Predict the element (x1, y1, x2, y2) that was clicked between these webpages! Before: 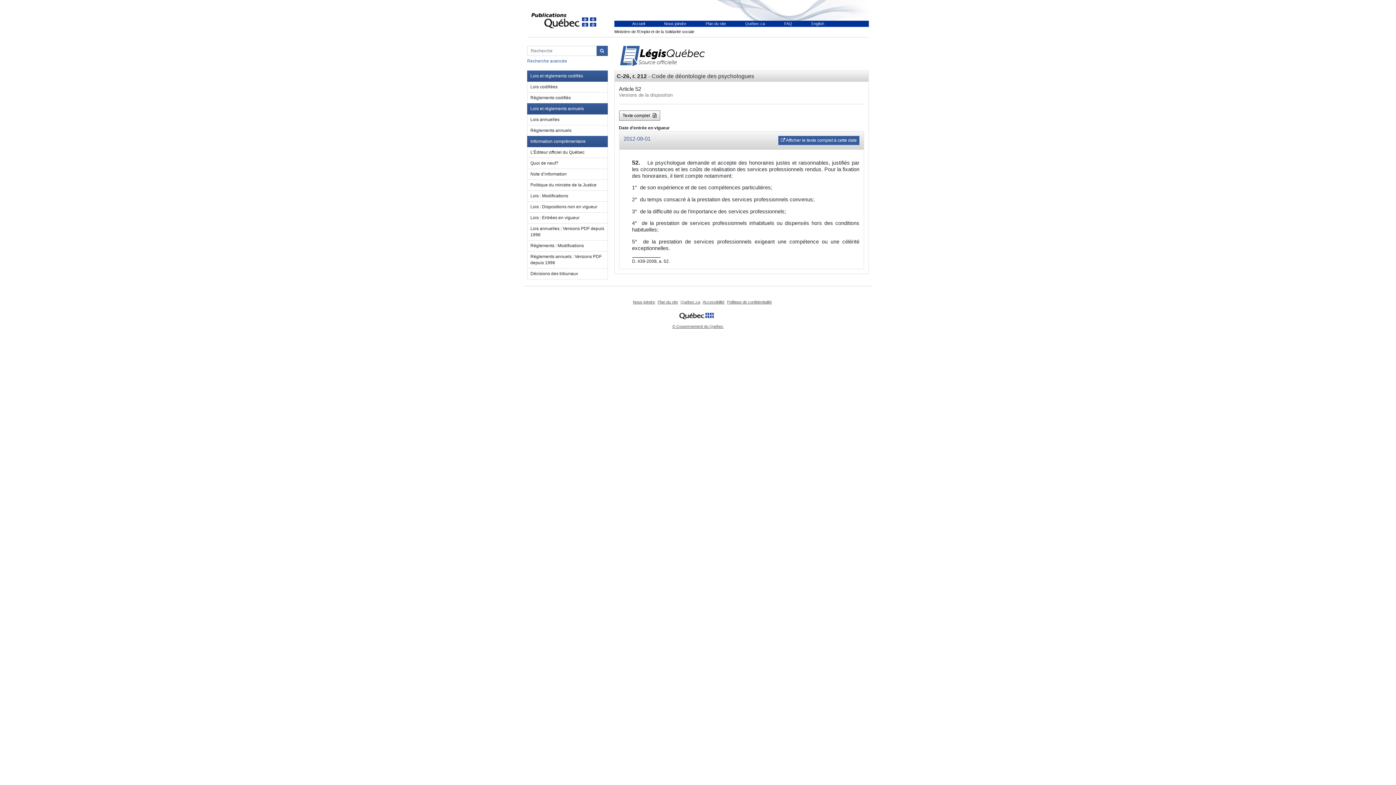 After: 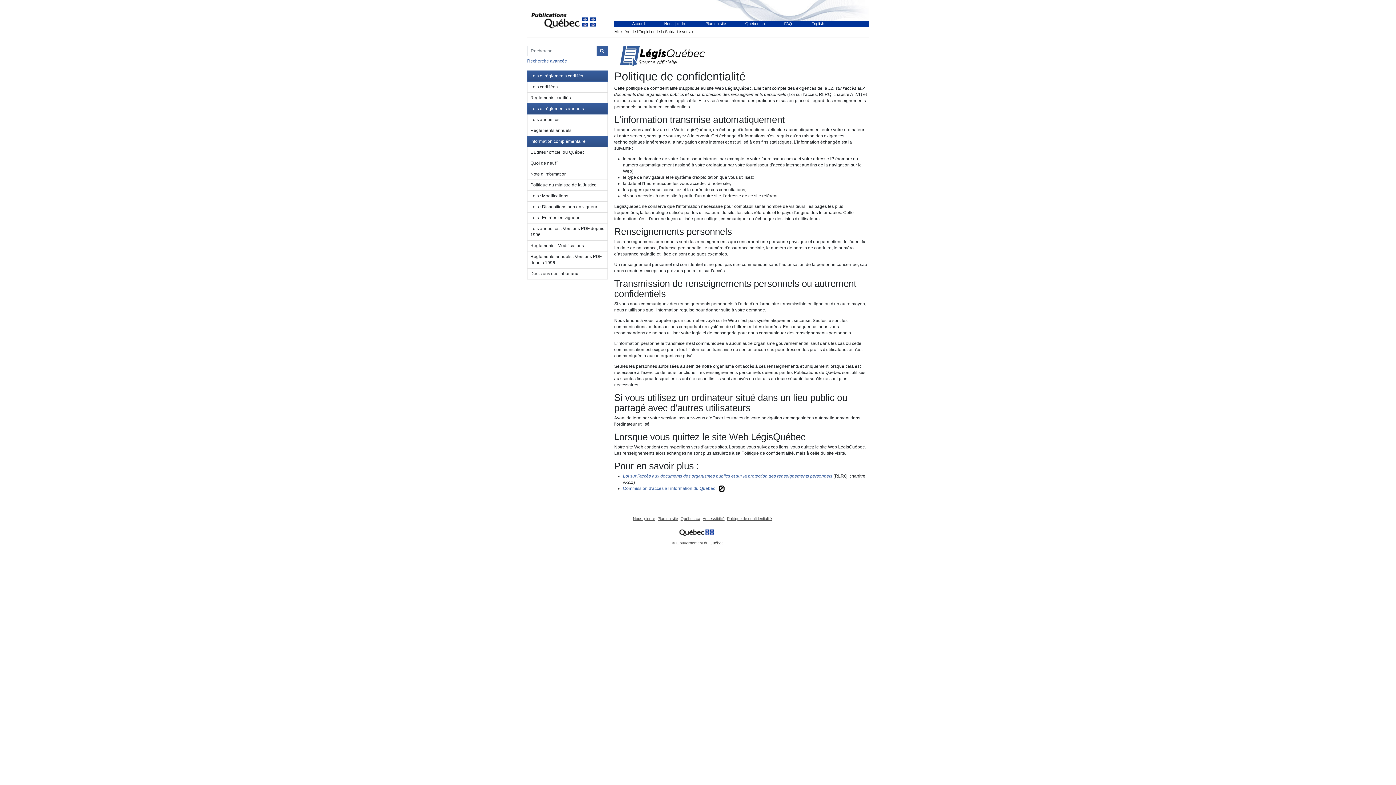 Action: label: Politique de confidentialité bbox: (726, 300, 772, 304)